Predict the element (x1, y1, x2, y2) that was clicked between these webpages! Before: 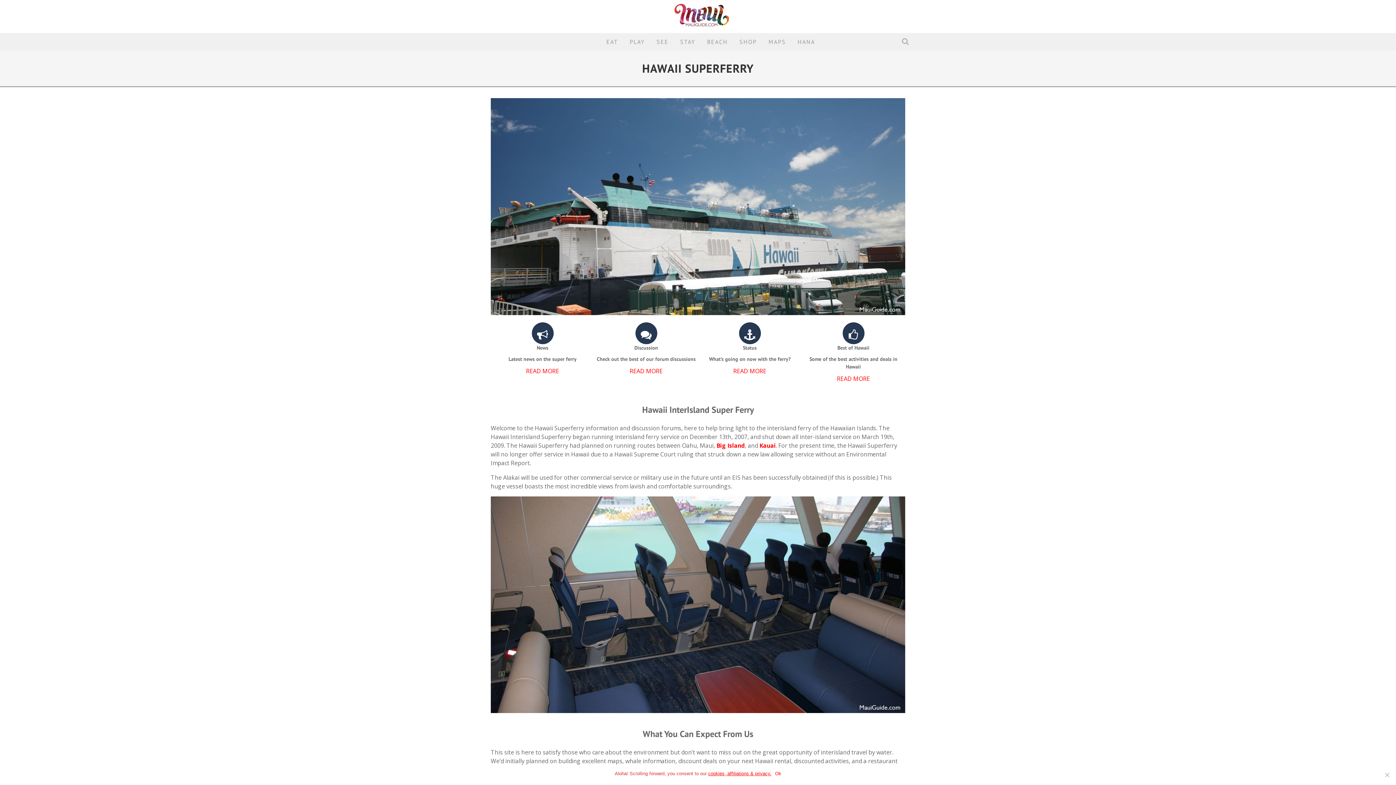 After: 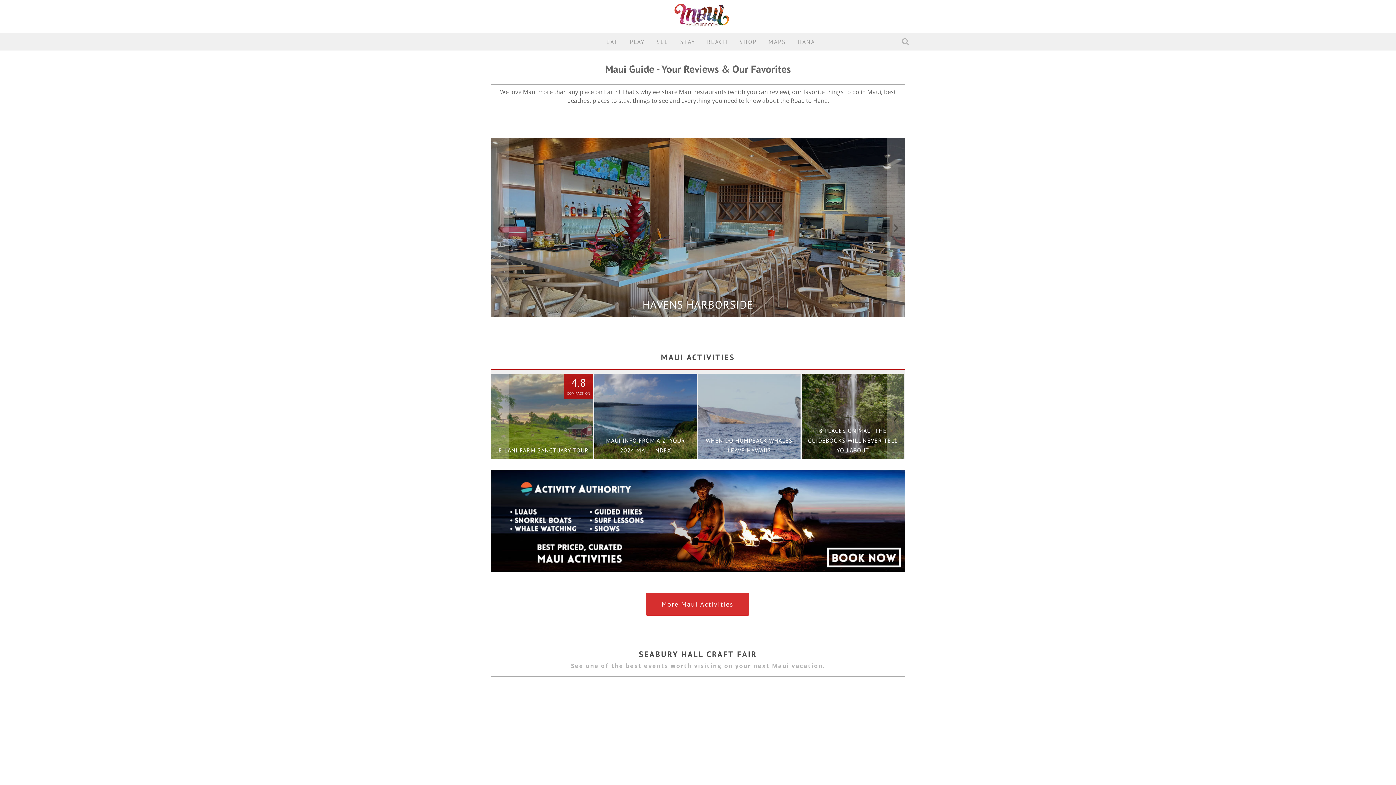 Action: bbox: (674, 21, 729, 29)